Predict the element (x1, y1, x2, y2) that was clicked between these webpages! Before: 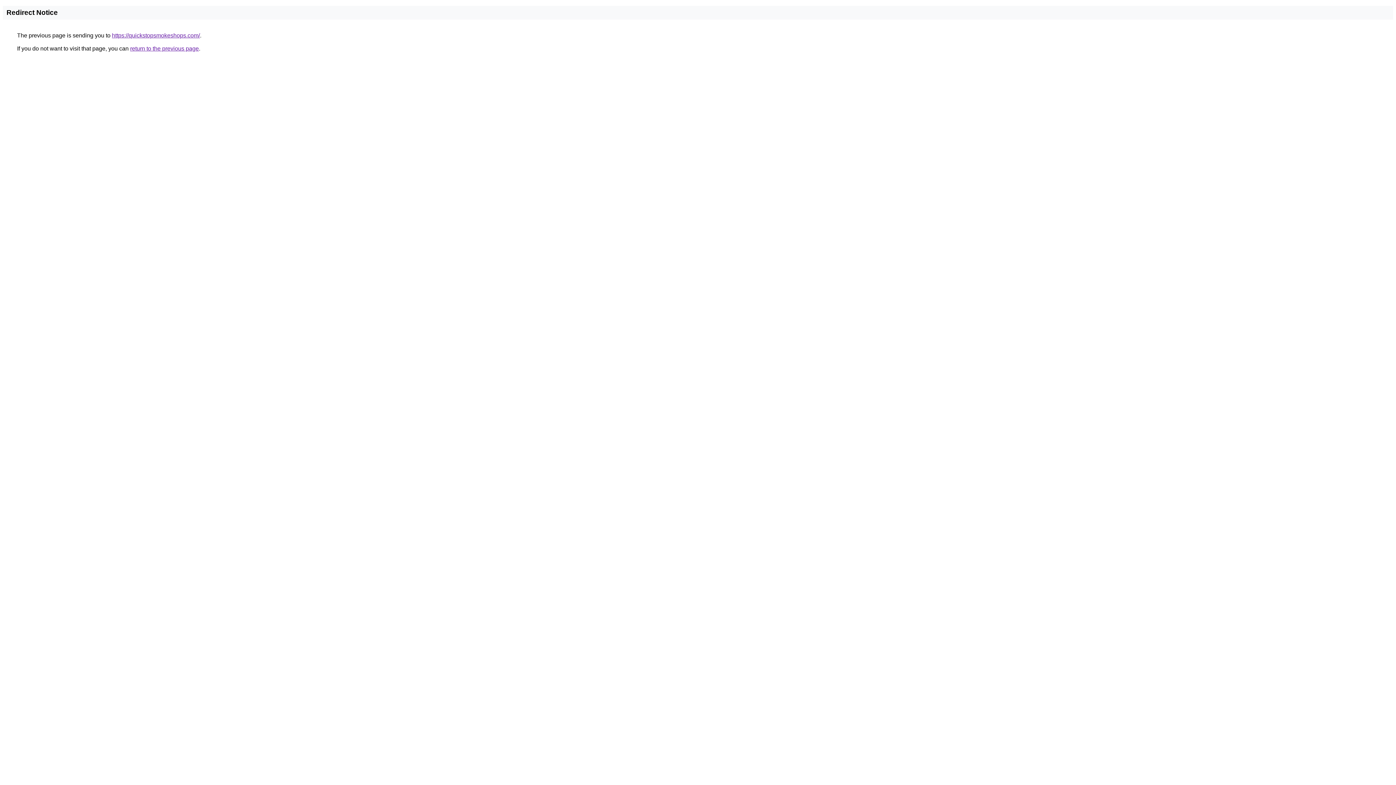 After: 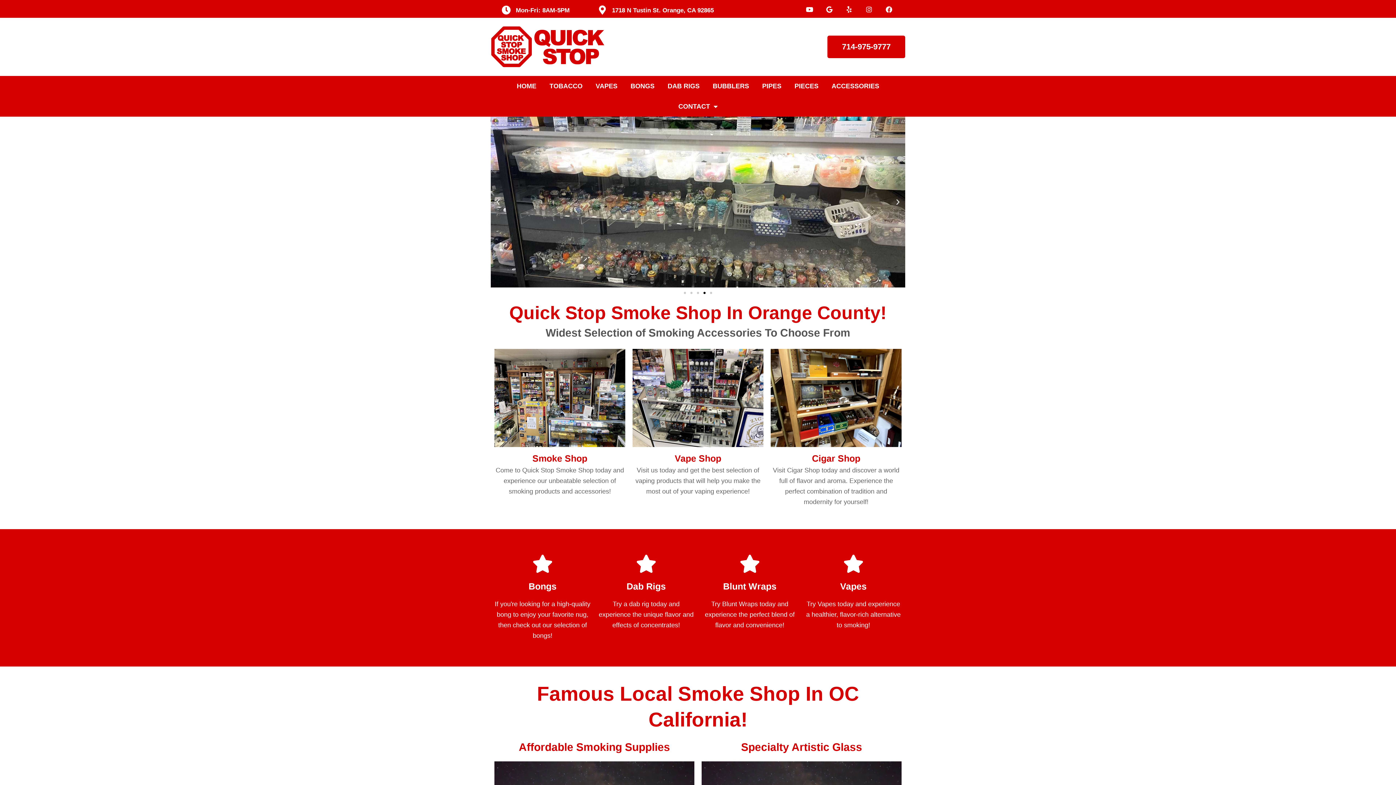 Action: label: https://quickstopsmokeshops.com/ bbox: (112, 32, 200, 38)